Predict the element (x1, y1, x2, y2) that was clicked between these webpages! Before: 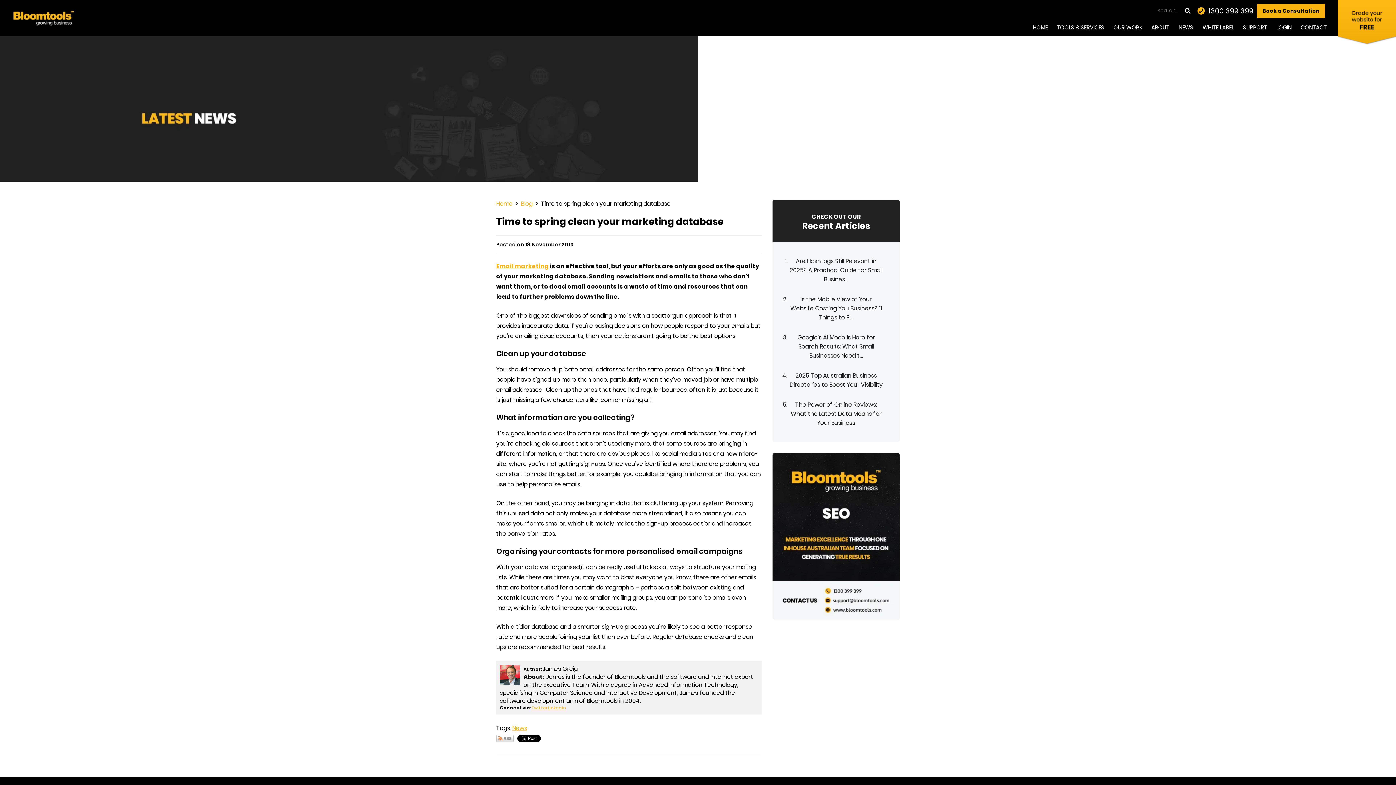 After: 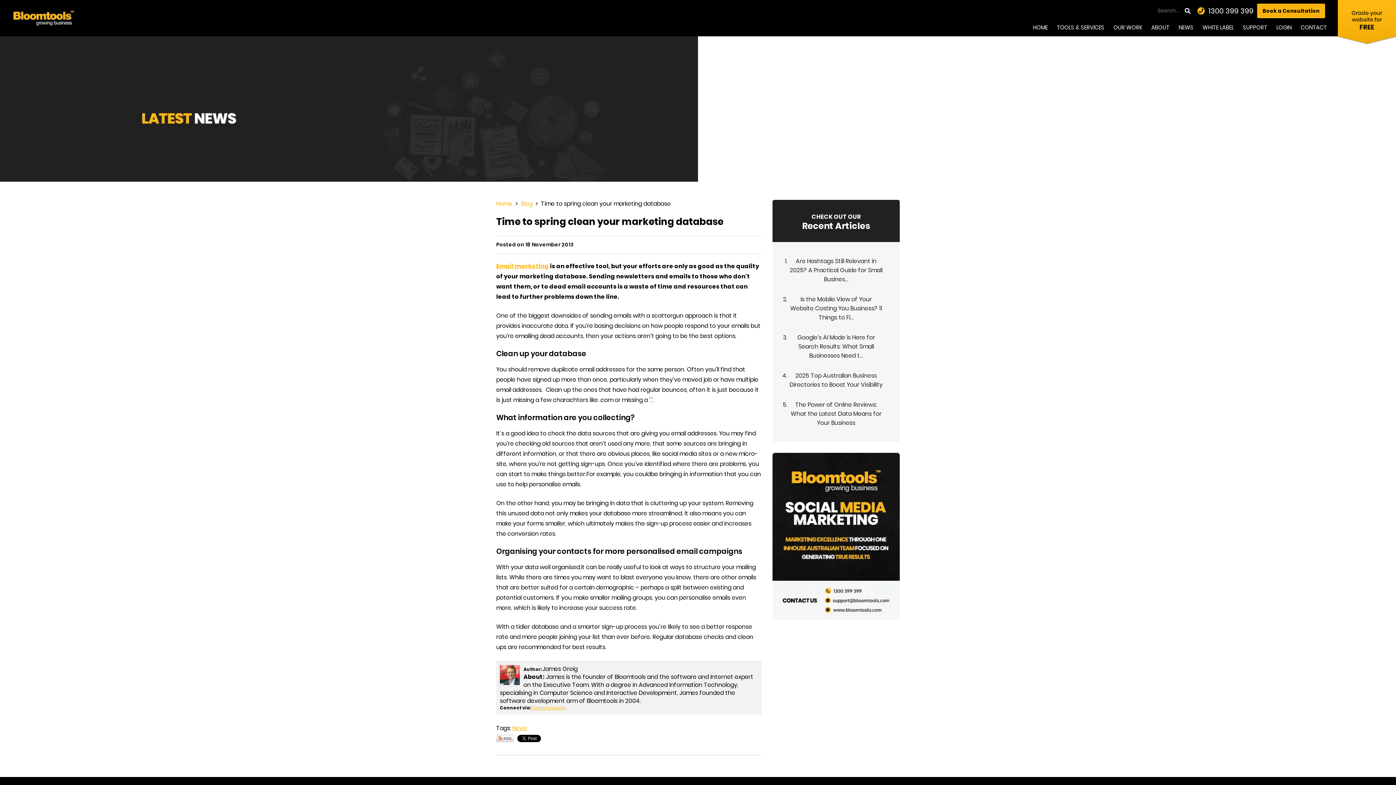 Action: bbox: (1185, 3, 1192, 18)